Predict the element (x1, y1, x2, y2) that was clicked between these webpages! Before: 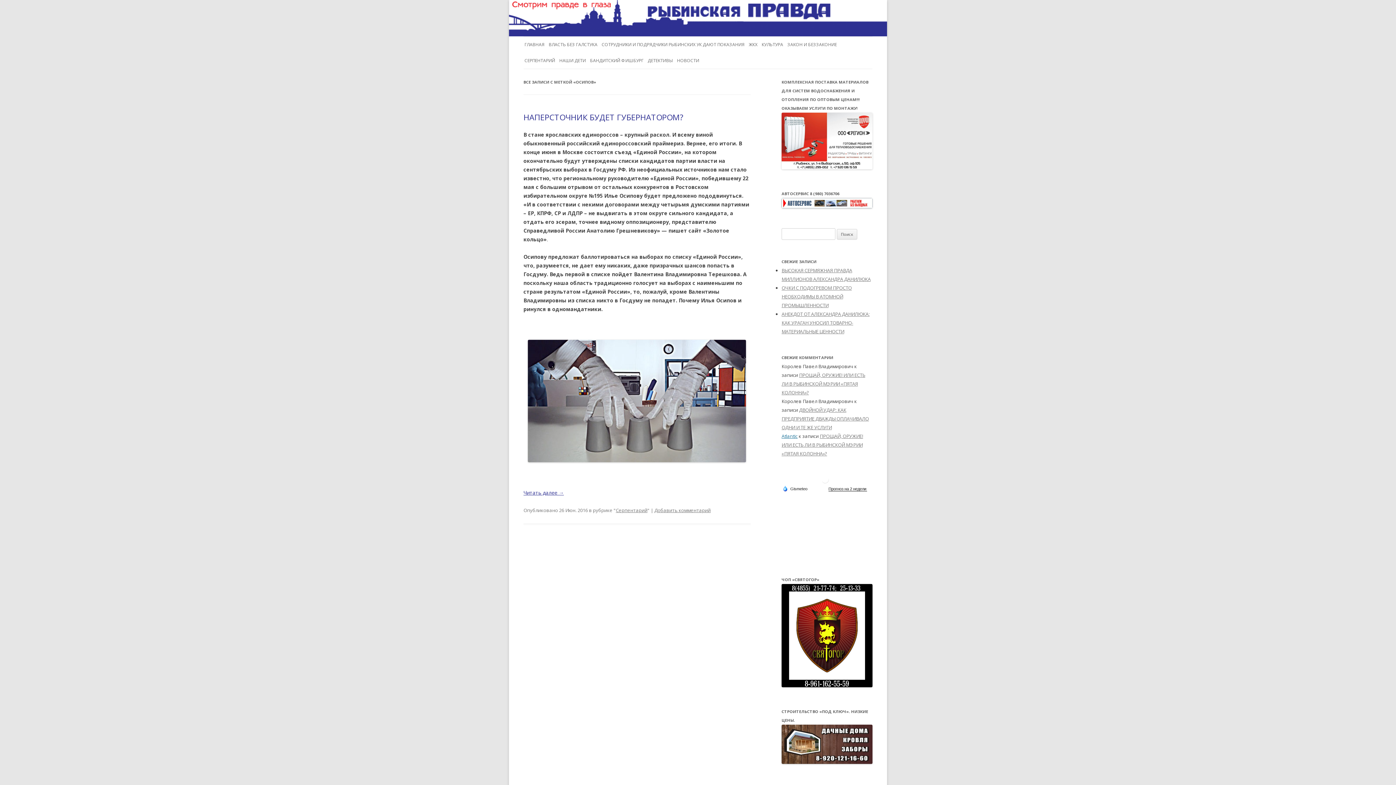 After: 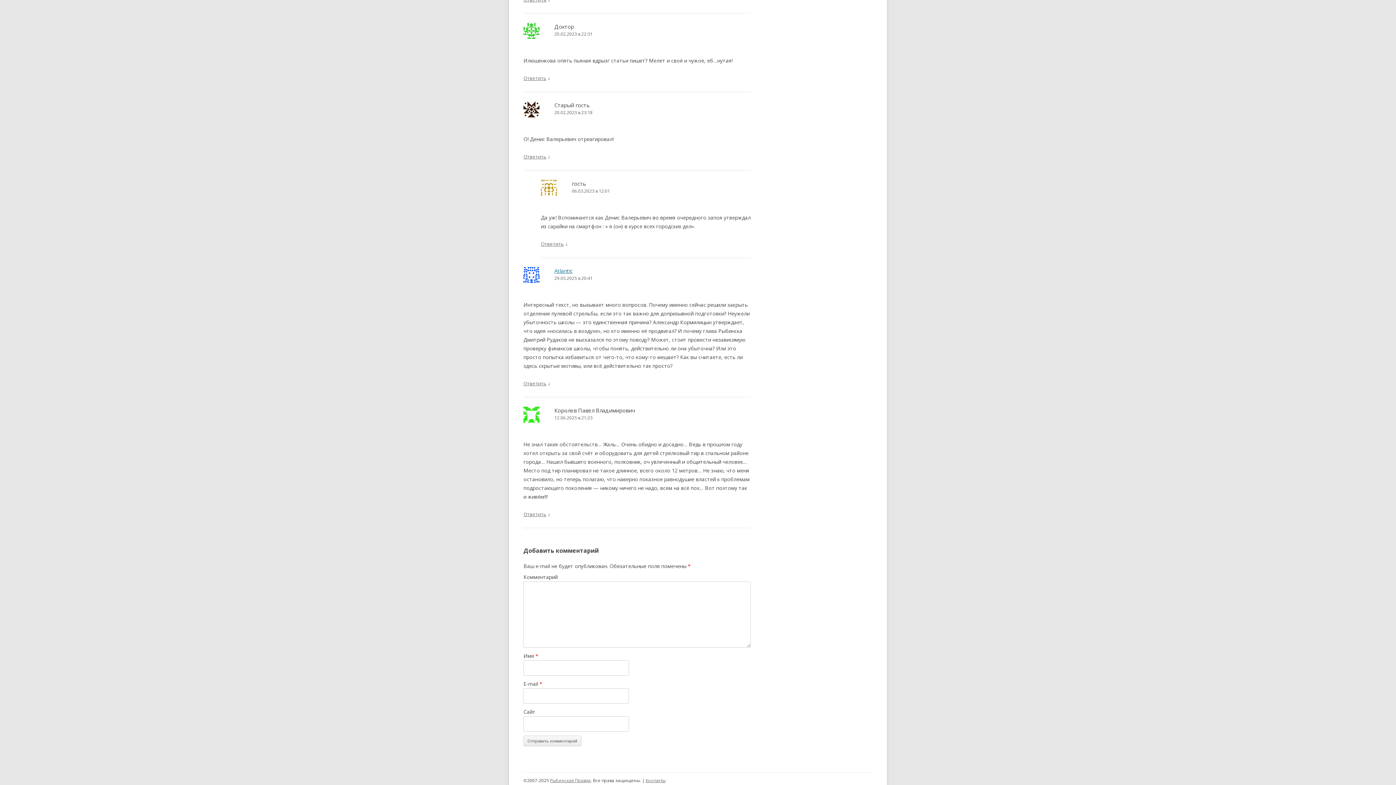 Action: label: ПРОЩАЙ, ОРУЖИЕ! ИЛИ ЕСТЬ ЛИ В РЫБИНСКОЙ МЭРИИ «ПЯТАЯ КОЛОННА»? bbox: (781, 372, 865, 396)